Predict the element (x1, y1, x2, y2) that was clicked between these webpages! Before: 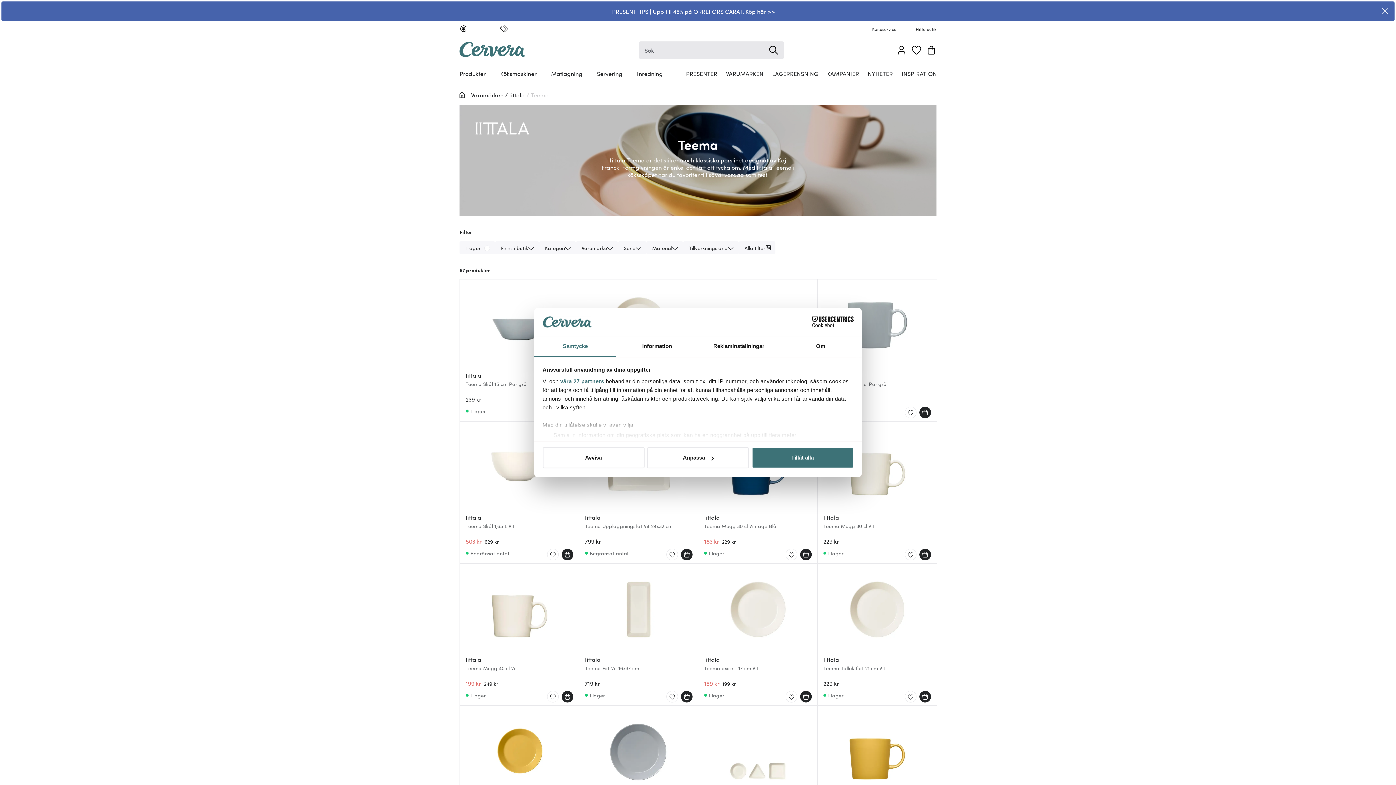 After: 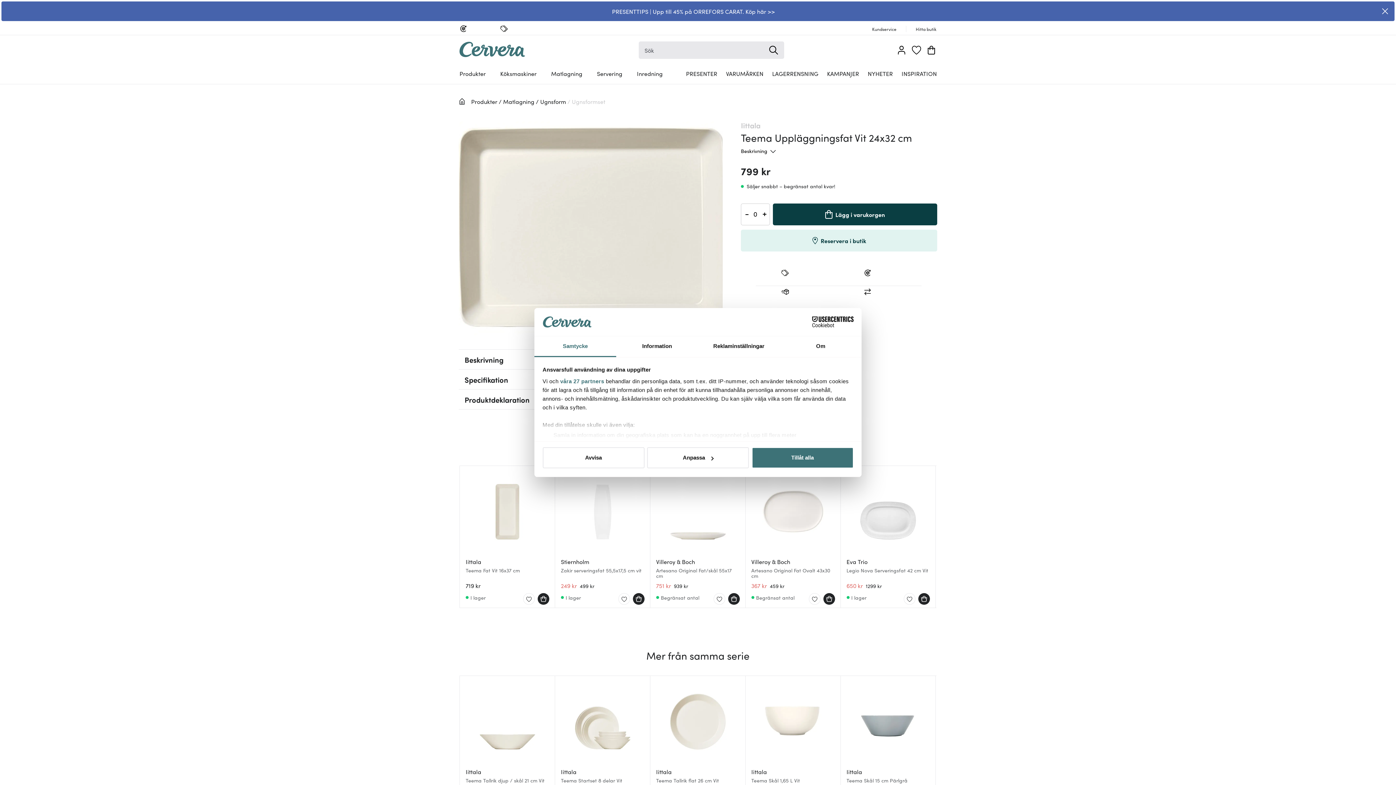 Action: label: Iittala
Teema Uppläggningsfat Vit 24x32 cm
799 kr
Begränsat antal bbox: (578, 421, 698, 563)